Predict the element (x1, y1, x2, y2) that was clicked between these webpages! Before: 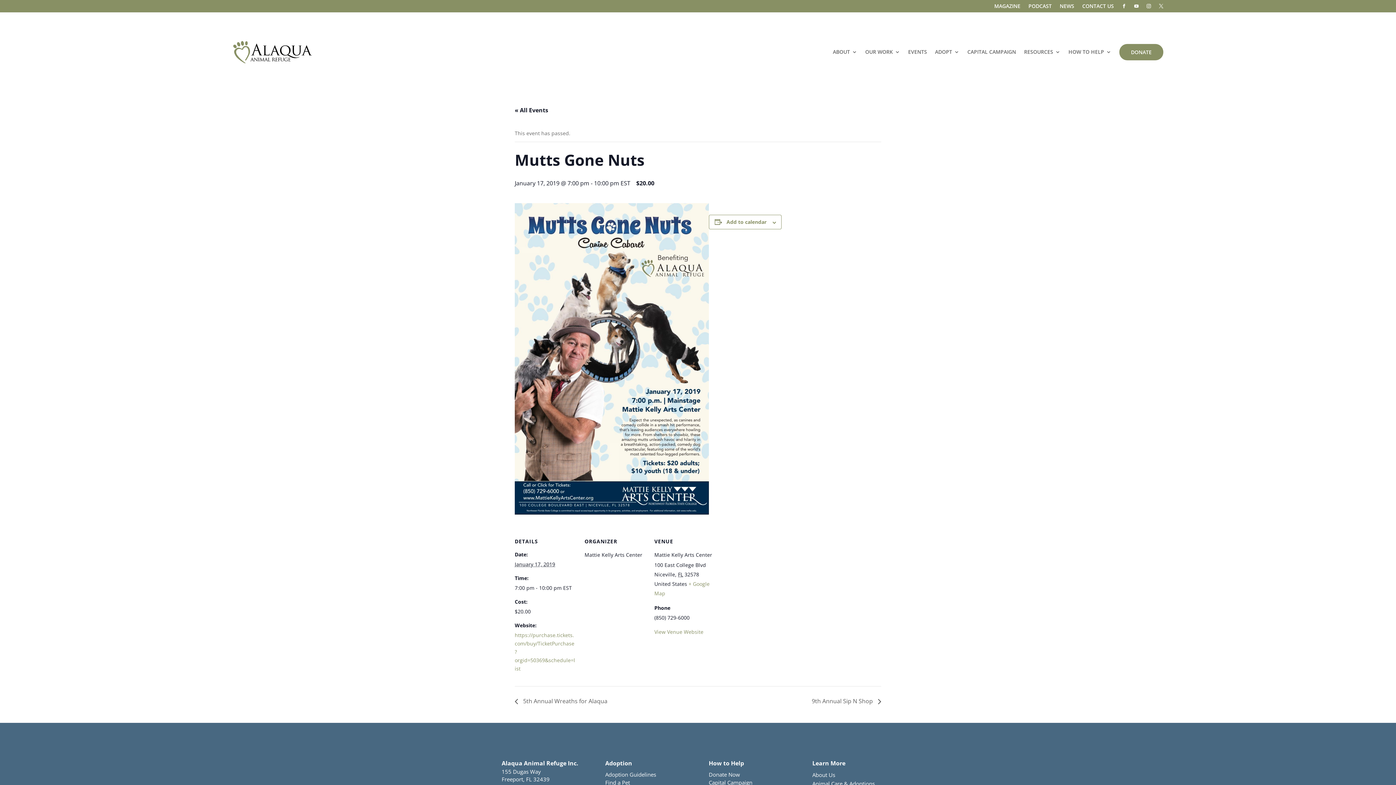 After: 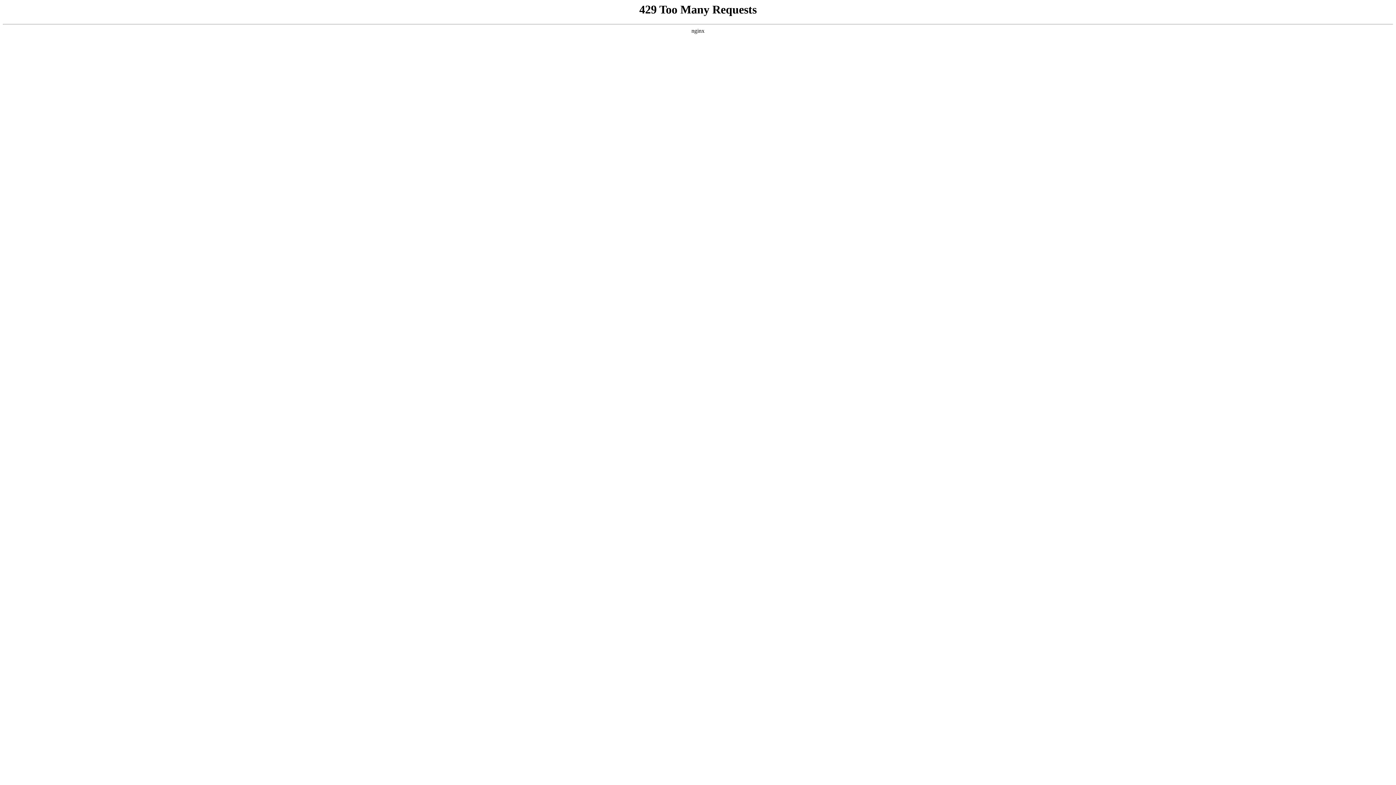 Action: label: Find a Pet bbox: (605, 779, 630, 786)